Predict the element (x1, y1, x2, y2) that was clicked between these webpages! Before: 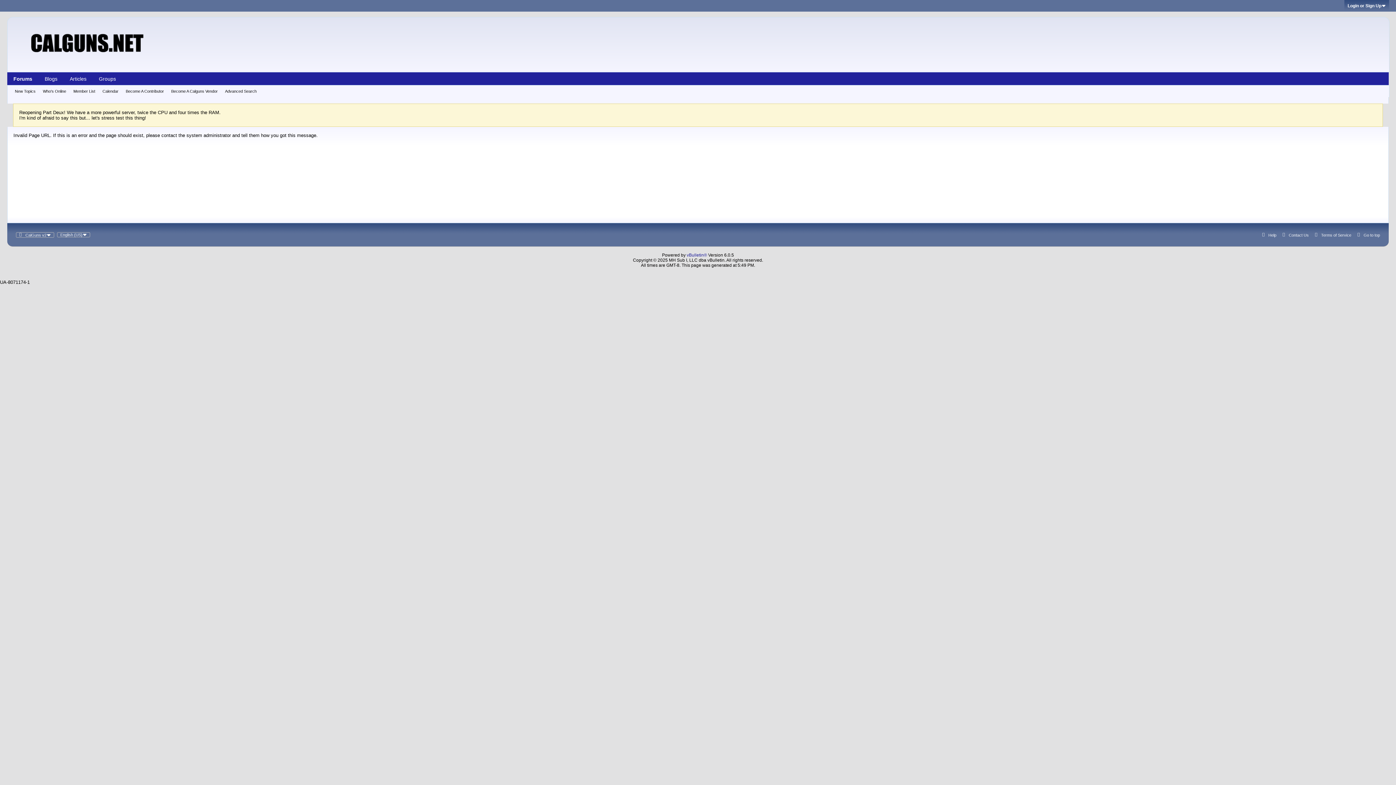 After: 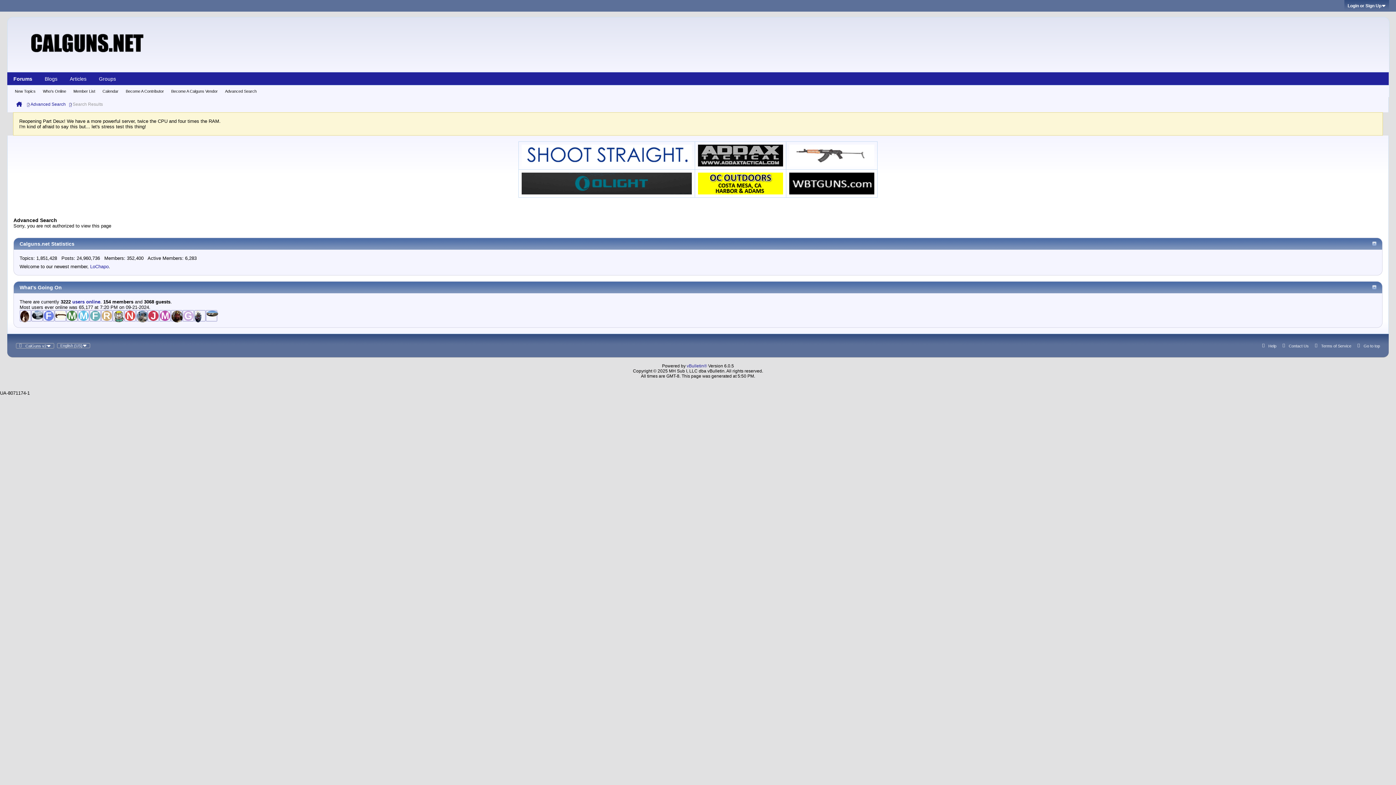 Action: bbox: (225, 85, 256, 97) label: Advanced Search